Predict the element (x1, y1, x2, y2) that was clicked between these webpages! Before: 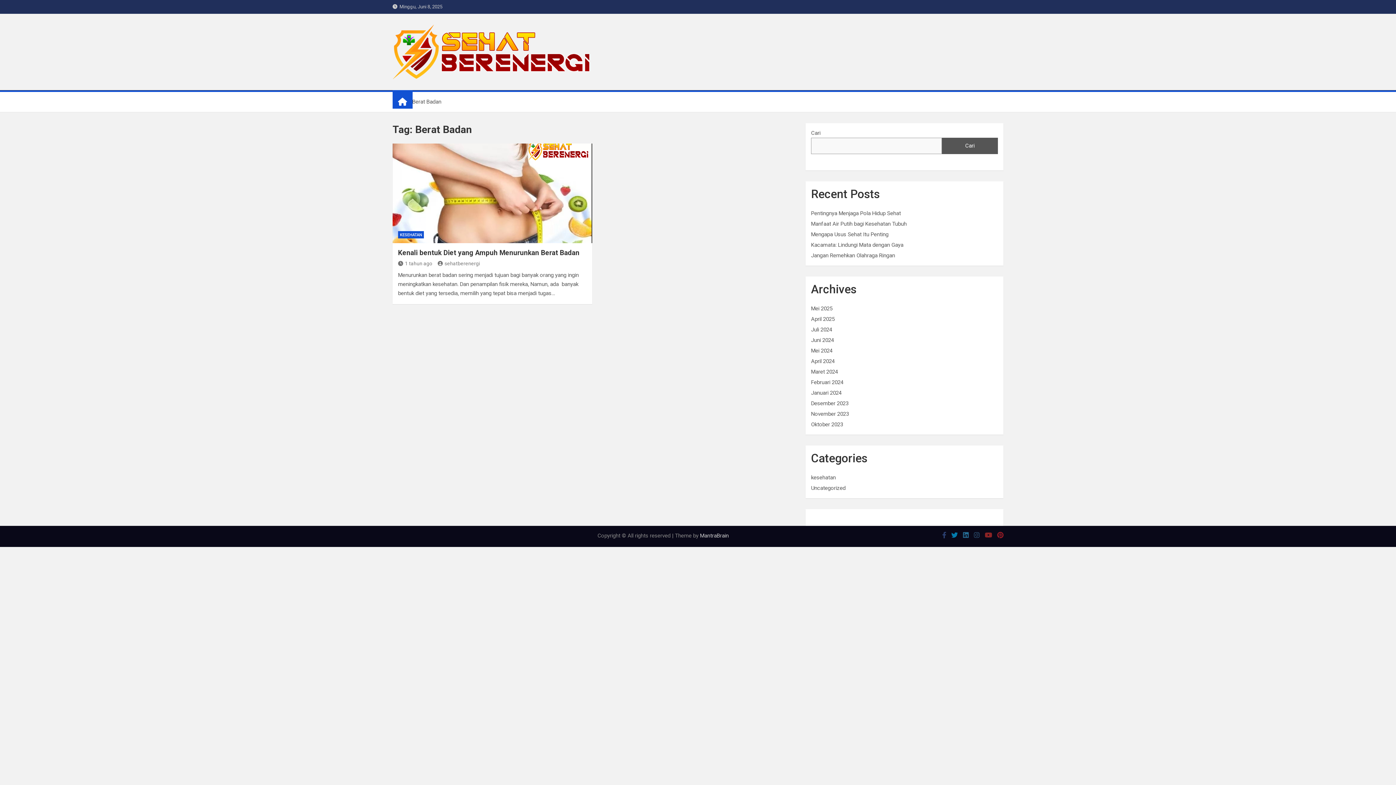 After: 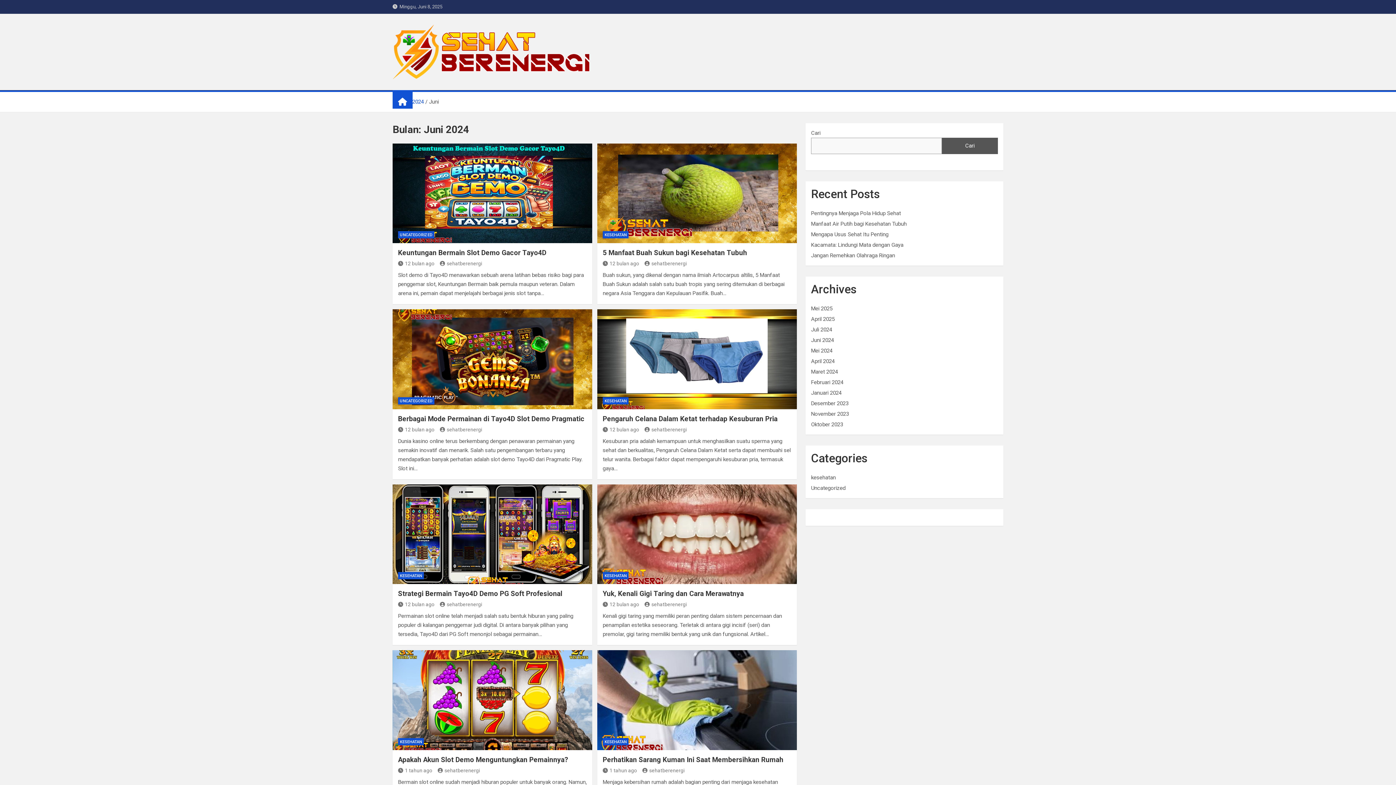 Action: bbox: (811, 337, 834, 343) label: Juni 2024